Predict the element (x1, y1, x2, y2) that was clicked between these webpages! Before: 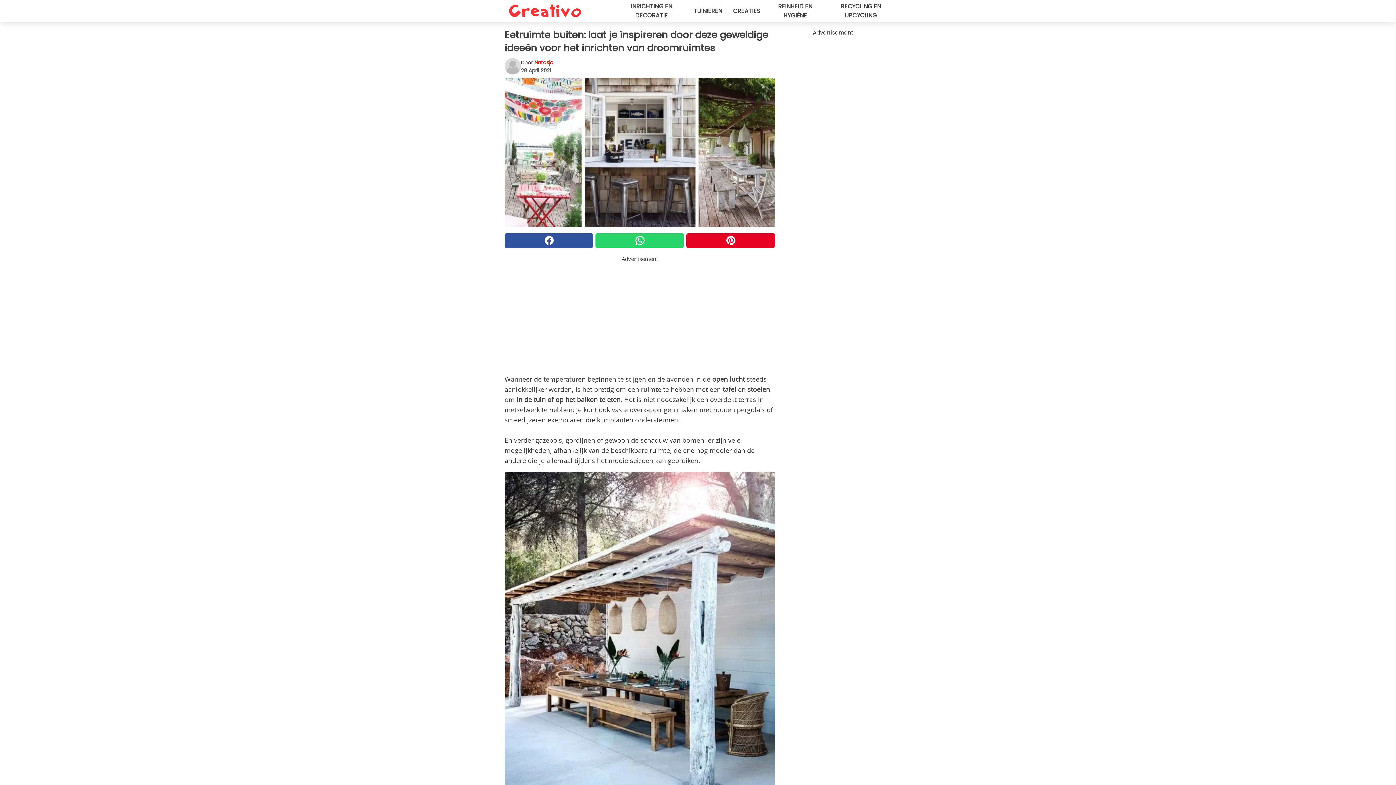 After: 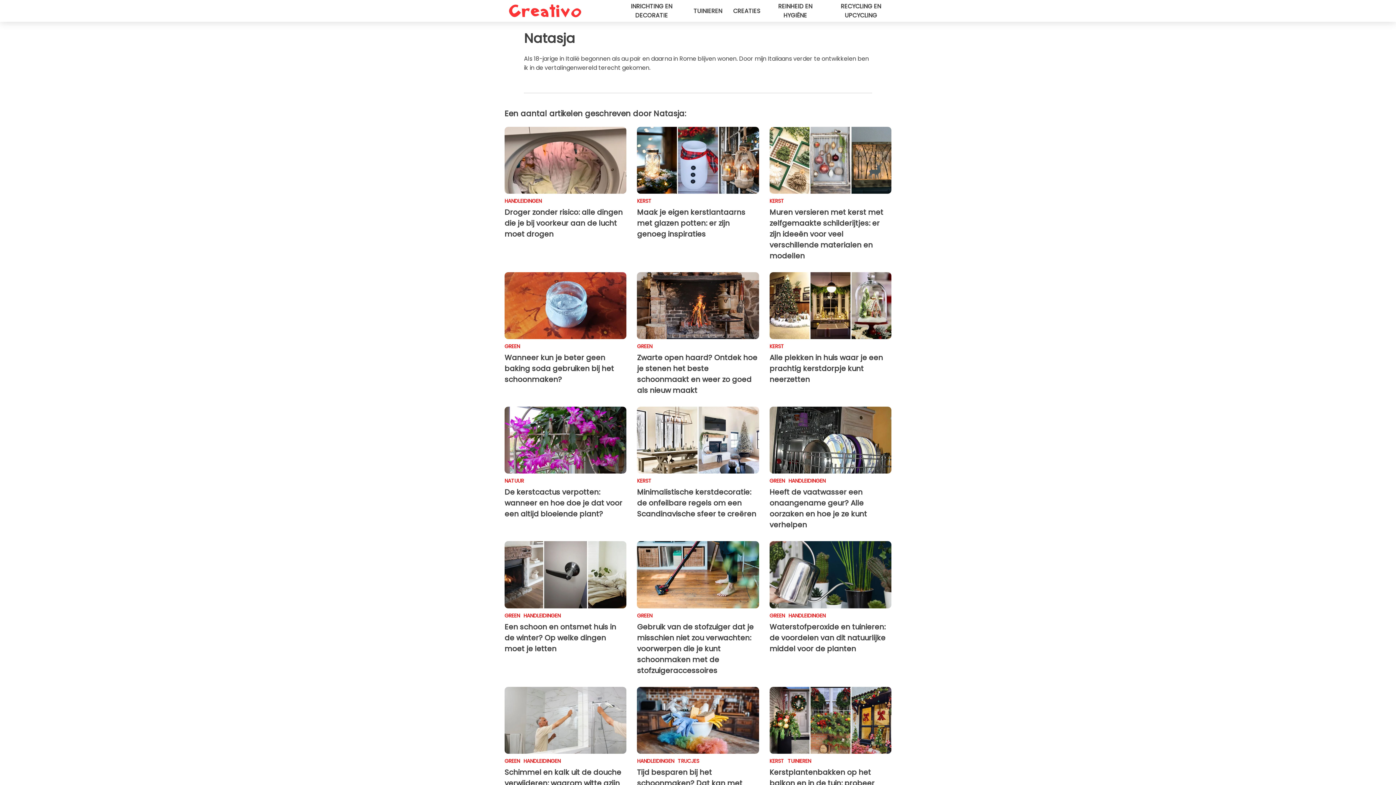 Action: bbox: (534, 58, 553, 66) label: Natasja